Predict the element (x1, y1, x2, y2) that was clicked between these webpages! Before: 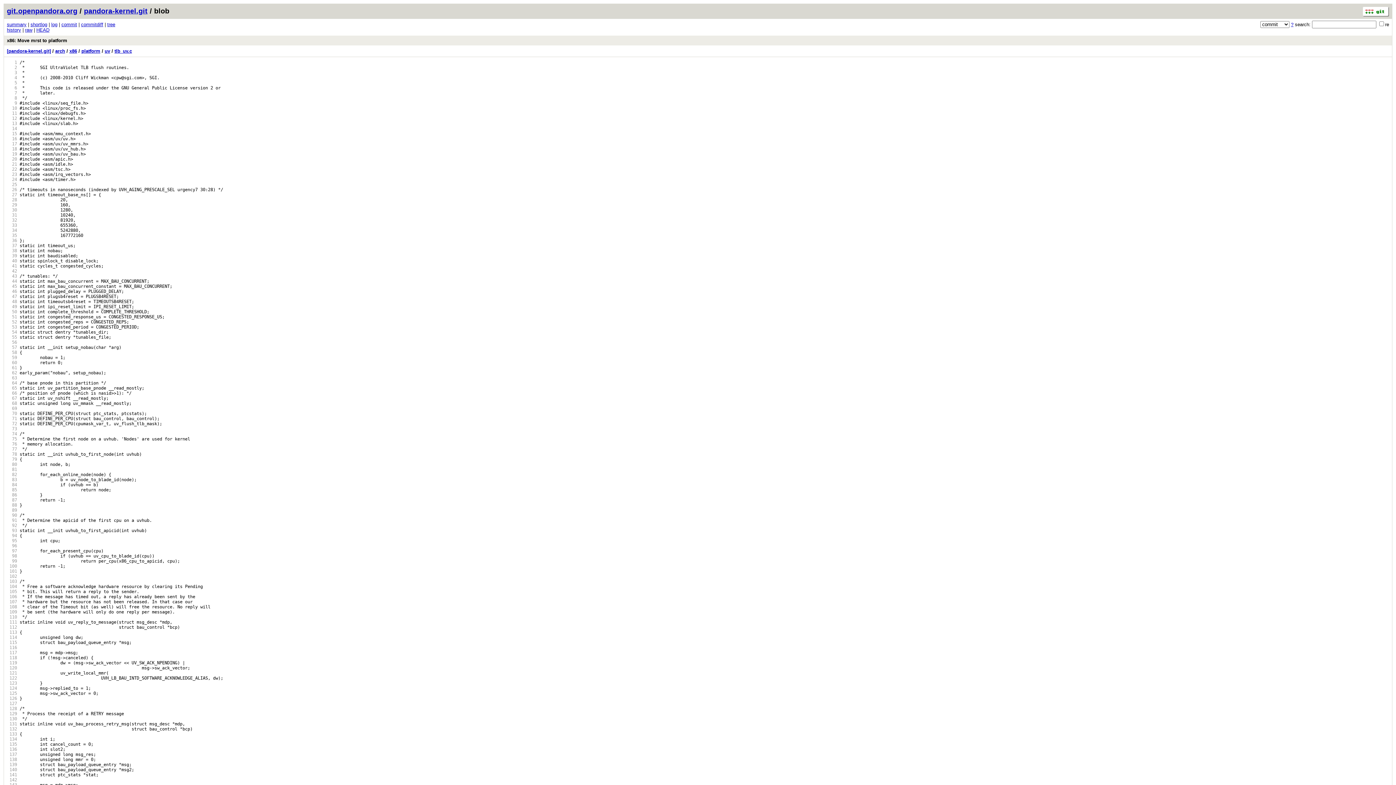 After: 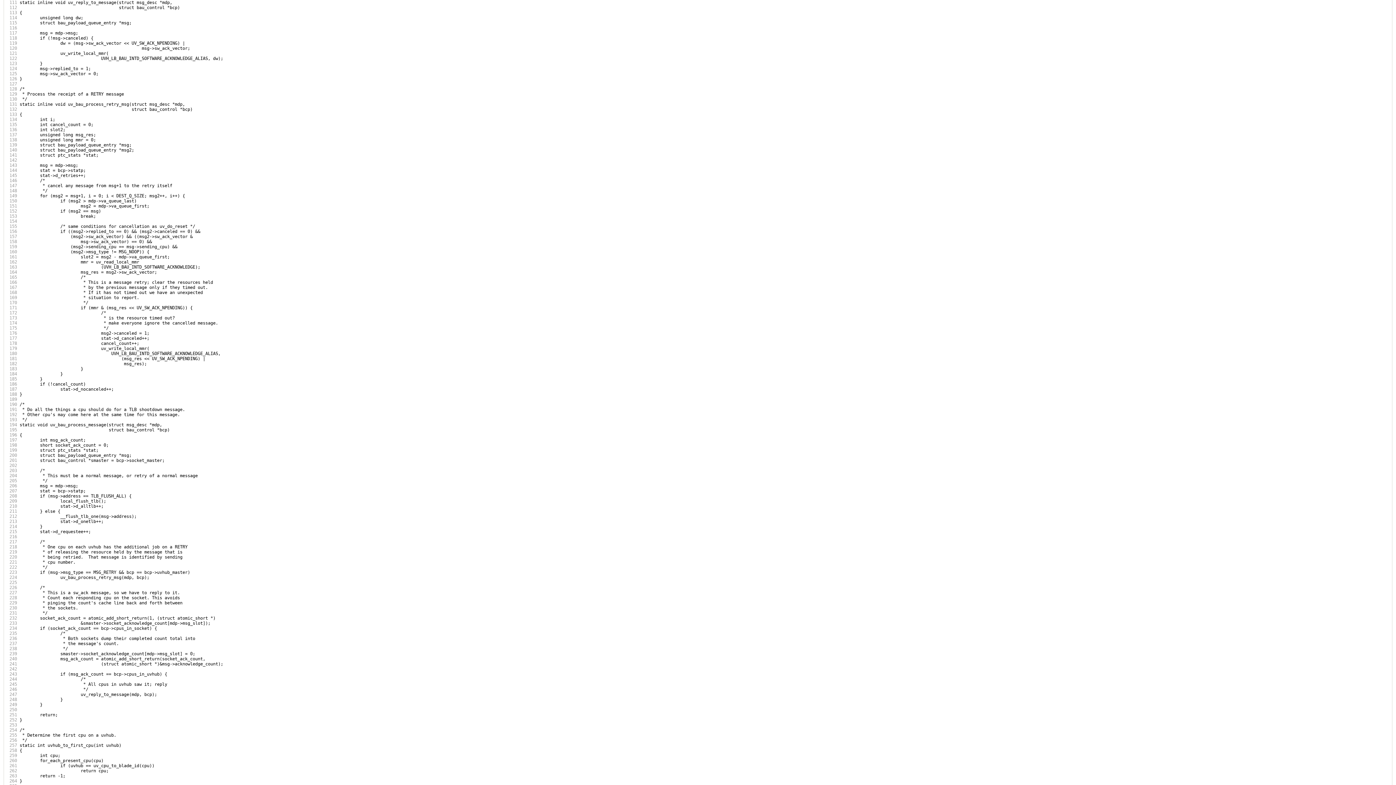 Action: bbox: (6, 620, 17, 625) label:  111